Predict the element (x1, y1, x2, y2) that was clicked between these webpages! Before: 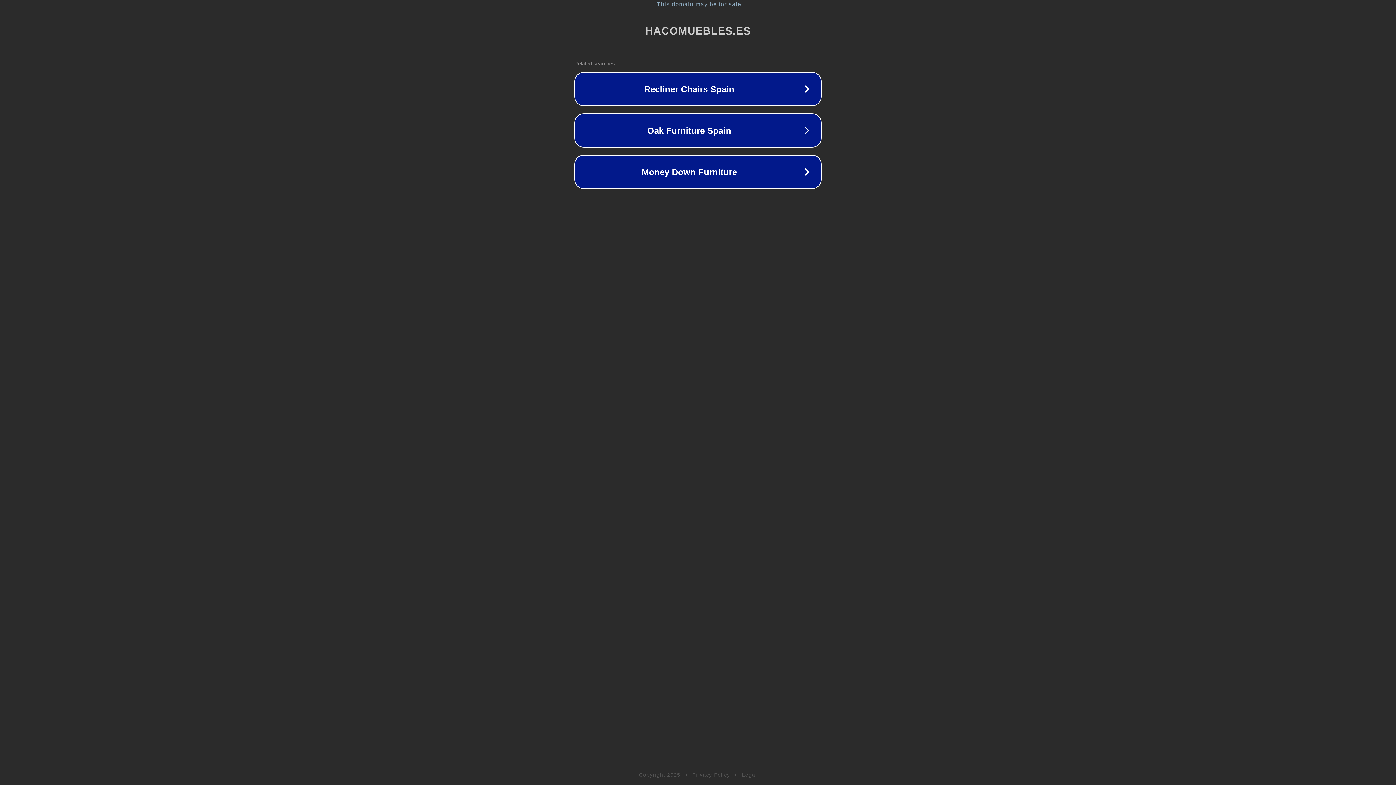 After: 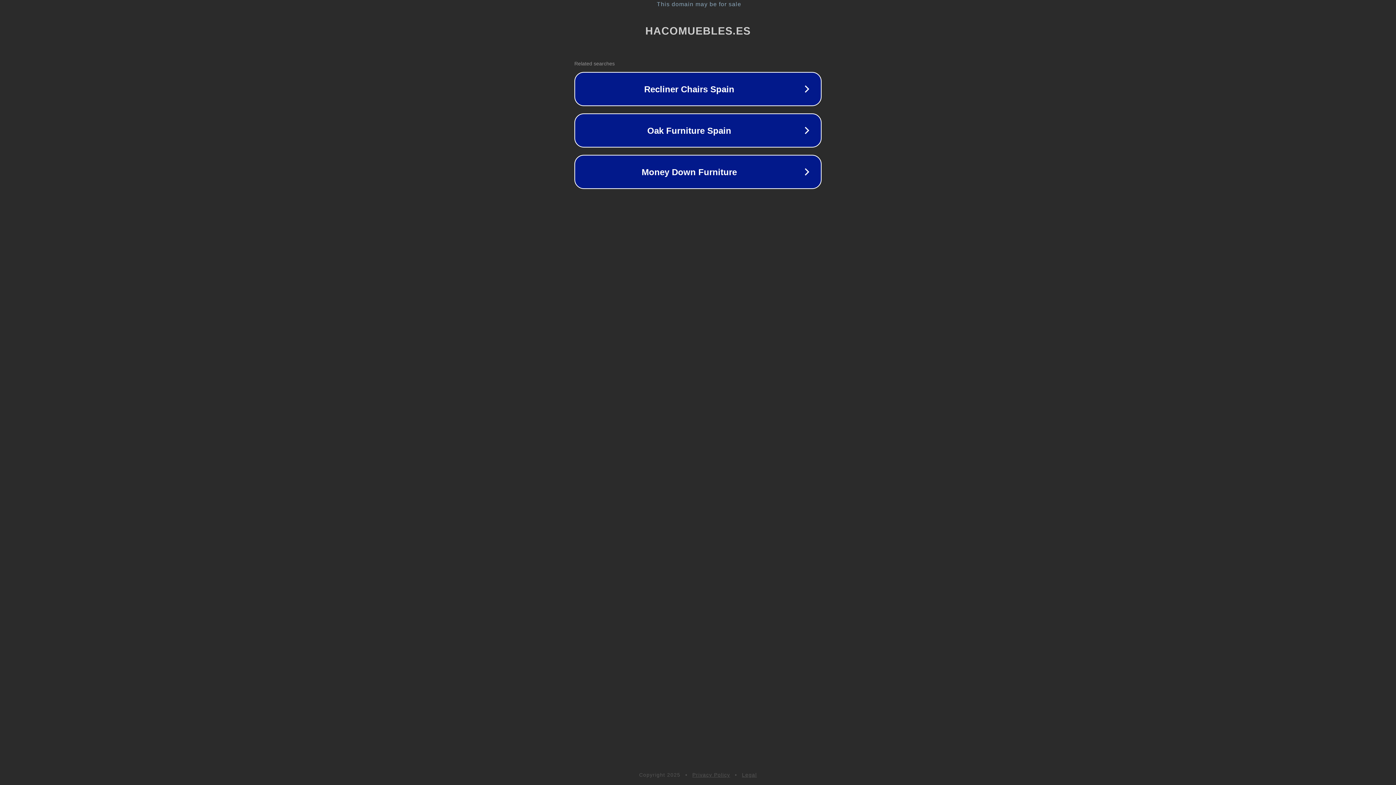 Action: bbox: (692, 772, 730, 778) label: Privacy Policy